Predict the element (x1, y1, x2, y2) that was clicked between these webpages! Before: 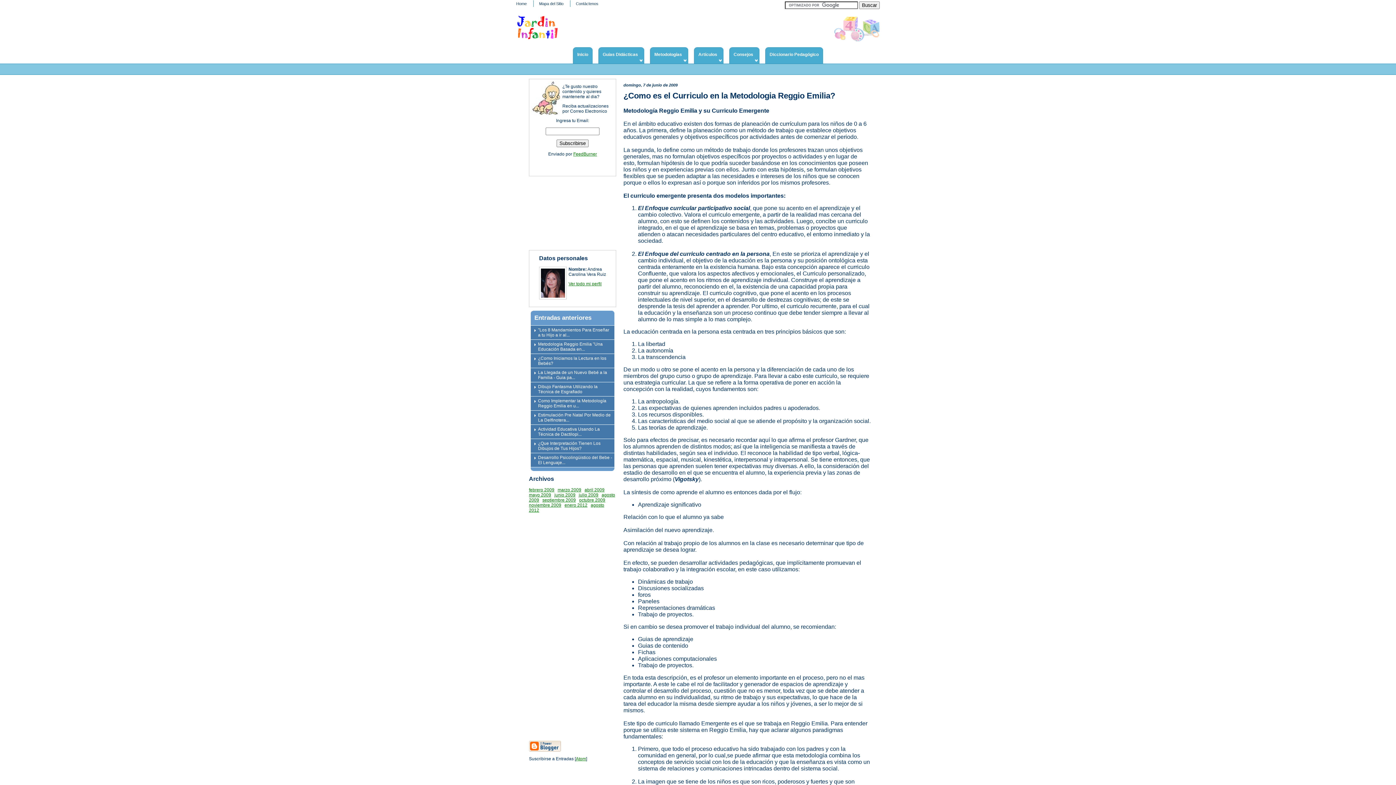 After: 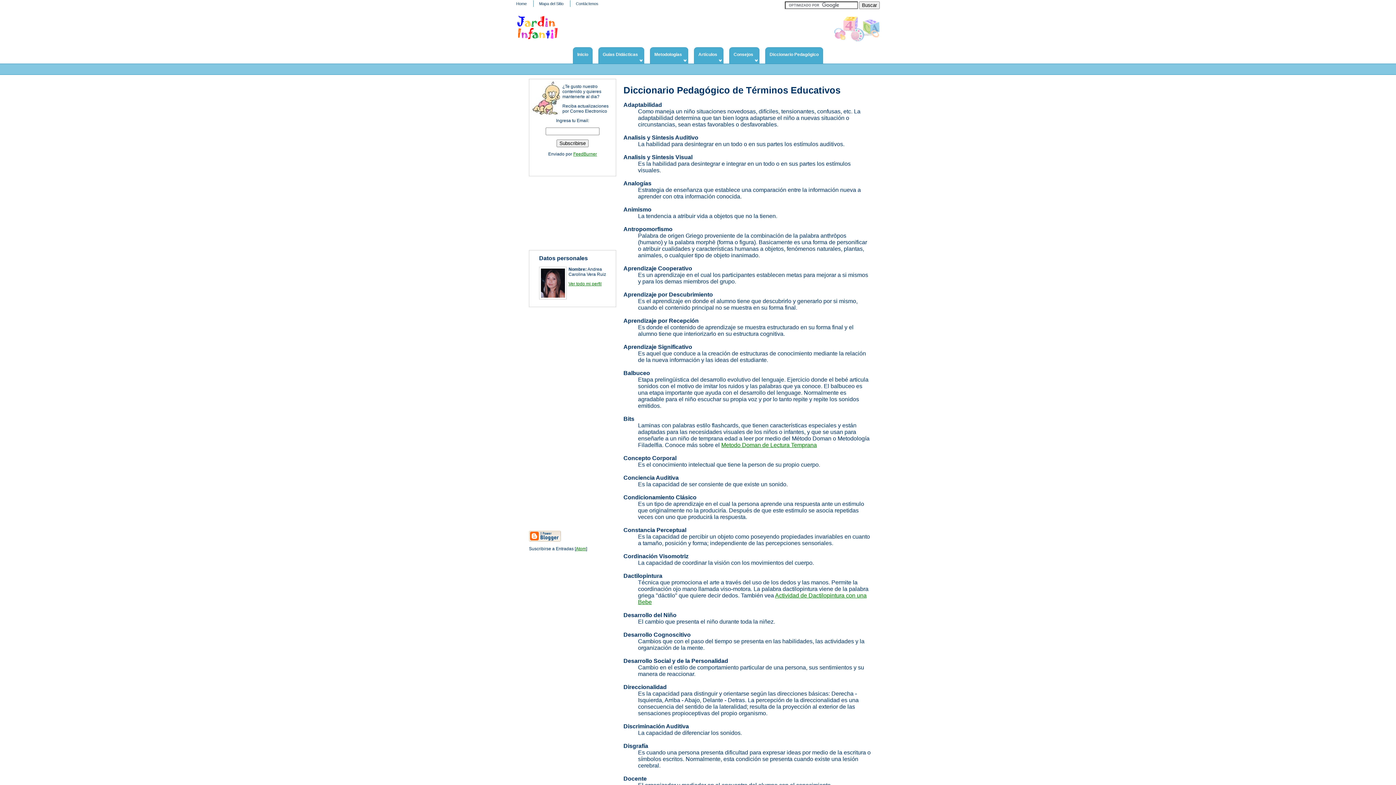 Action: label: Diccionario Pedagógico bbox: (762, 45, 826, 64)